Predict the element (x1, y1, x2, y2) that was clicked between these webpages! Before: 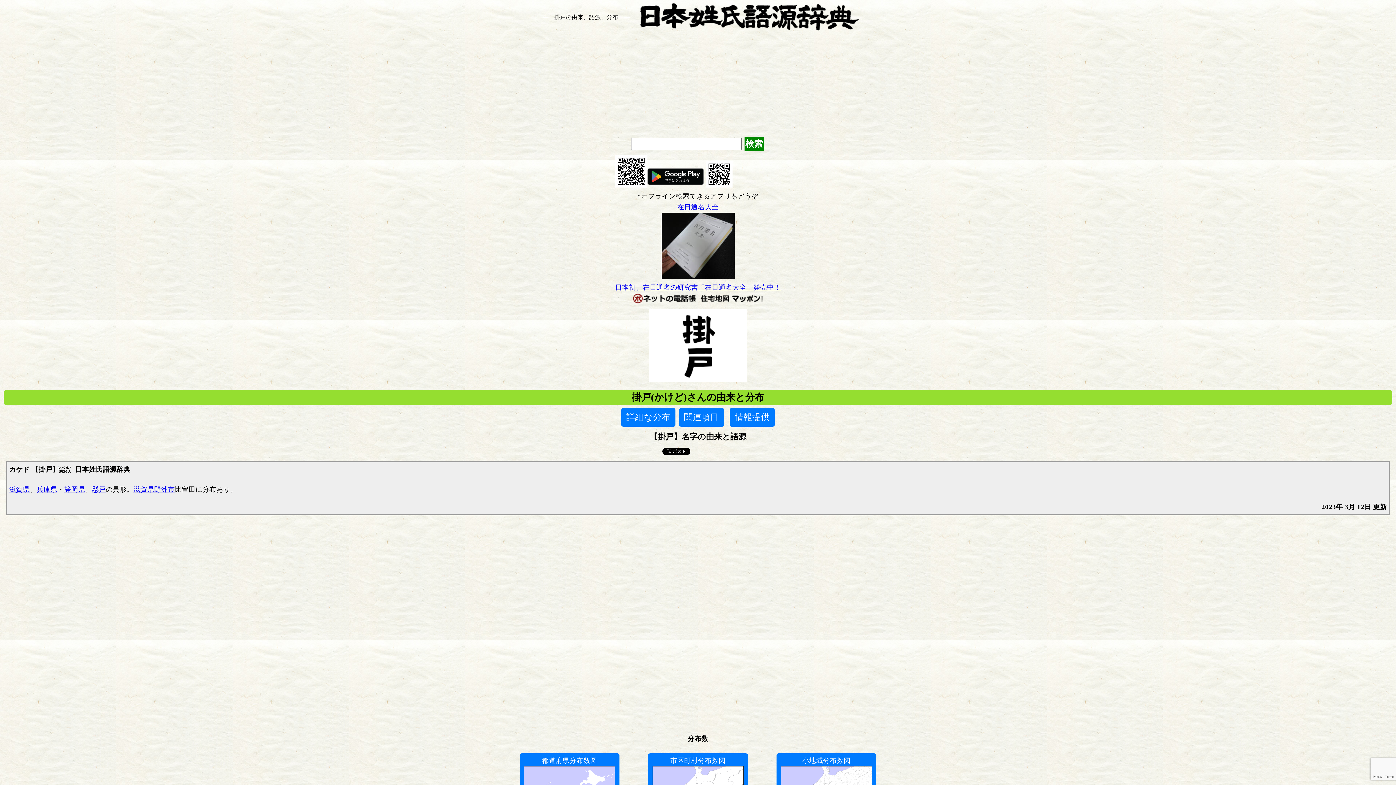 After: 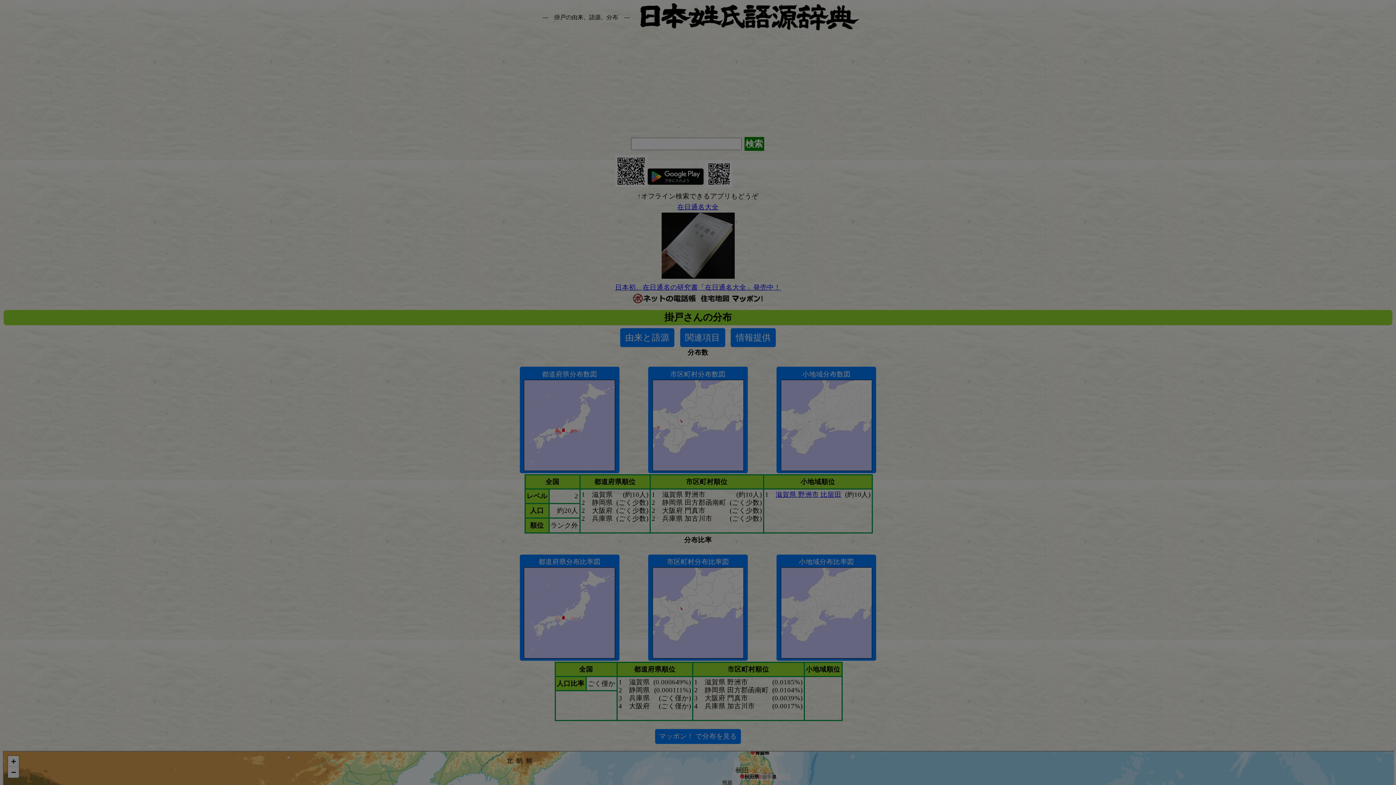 Action: bbox: (621, 408, 675, 427) label: 詳細な分布